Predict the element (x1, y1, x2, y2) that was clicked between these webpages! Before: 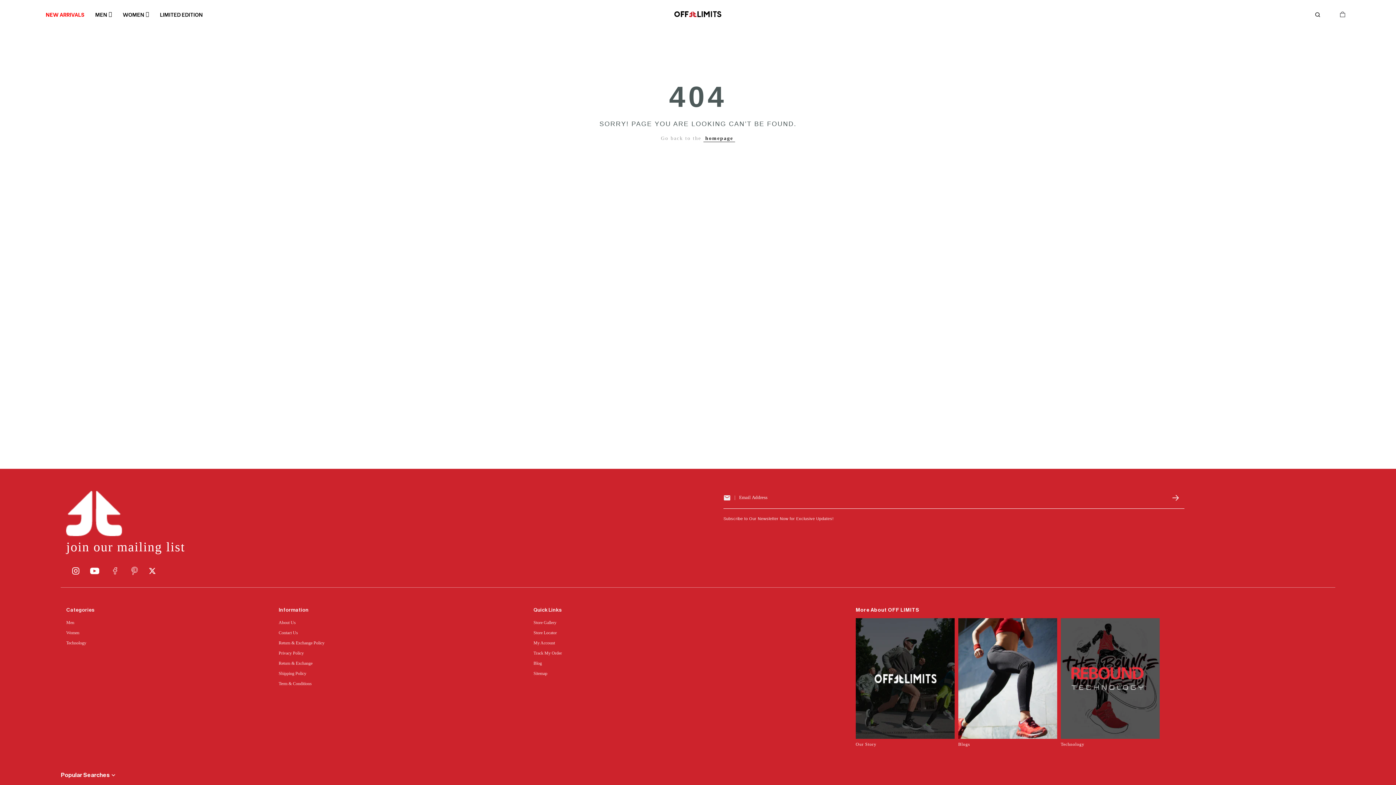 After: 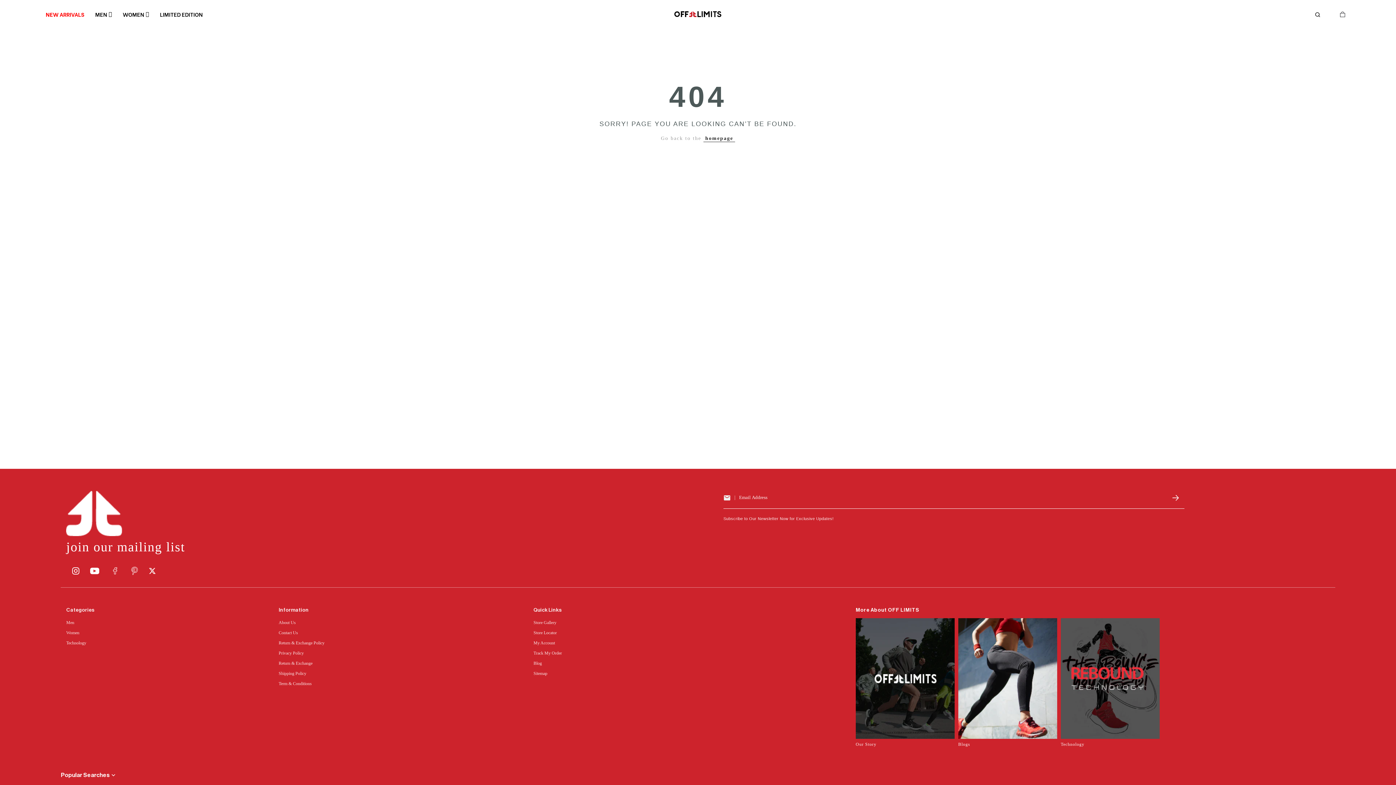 Action: bbox: (70, 567, 81, 573)